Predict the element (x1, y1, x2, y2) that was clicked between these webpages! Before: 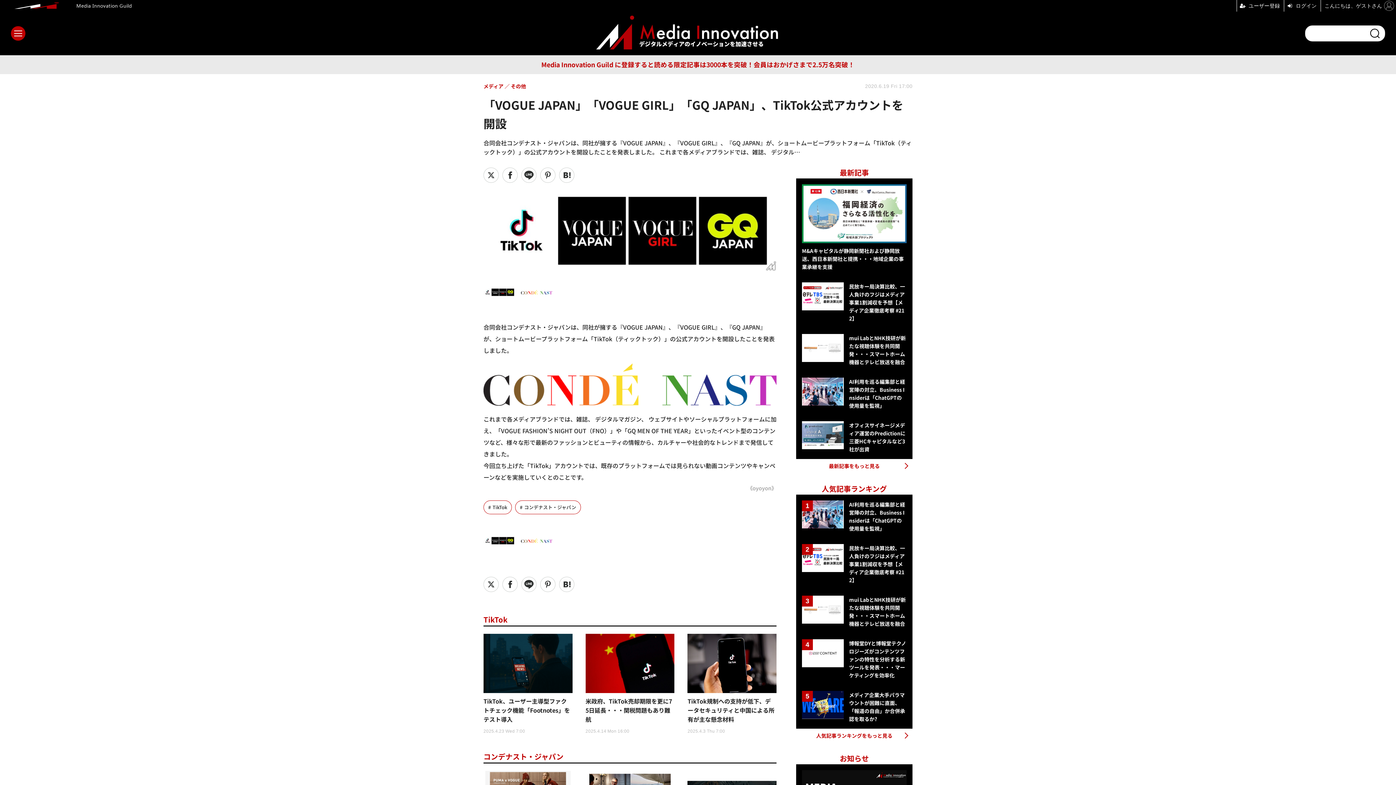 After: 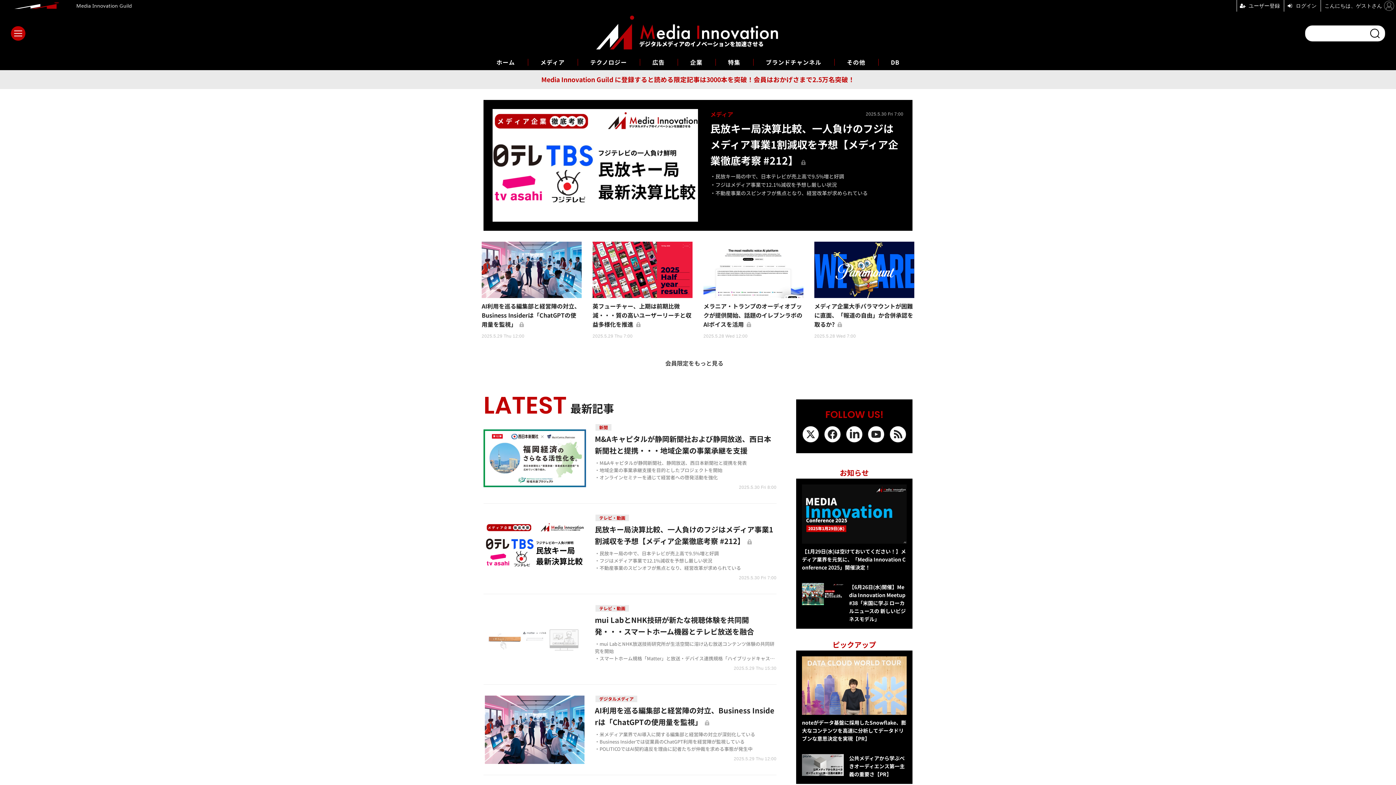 Action: bbox: (596, 11, 792, 55)